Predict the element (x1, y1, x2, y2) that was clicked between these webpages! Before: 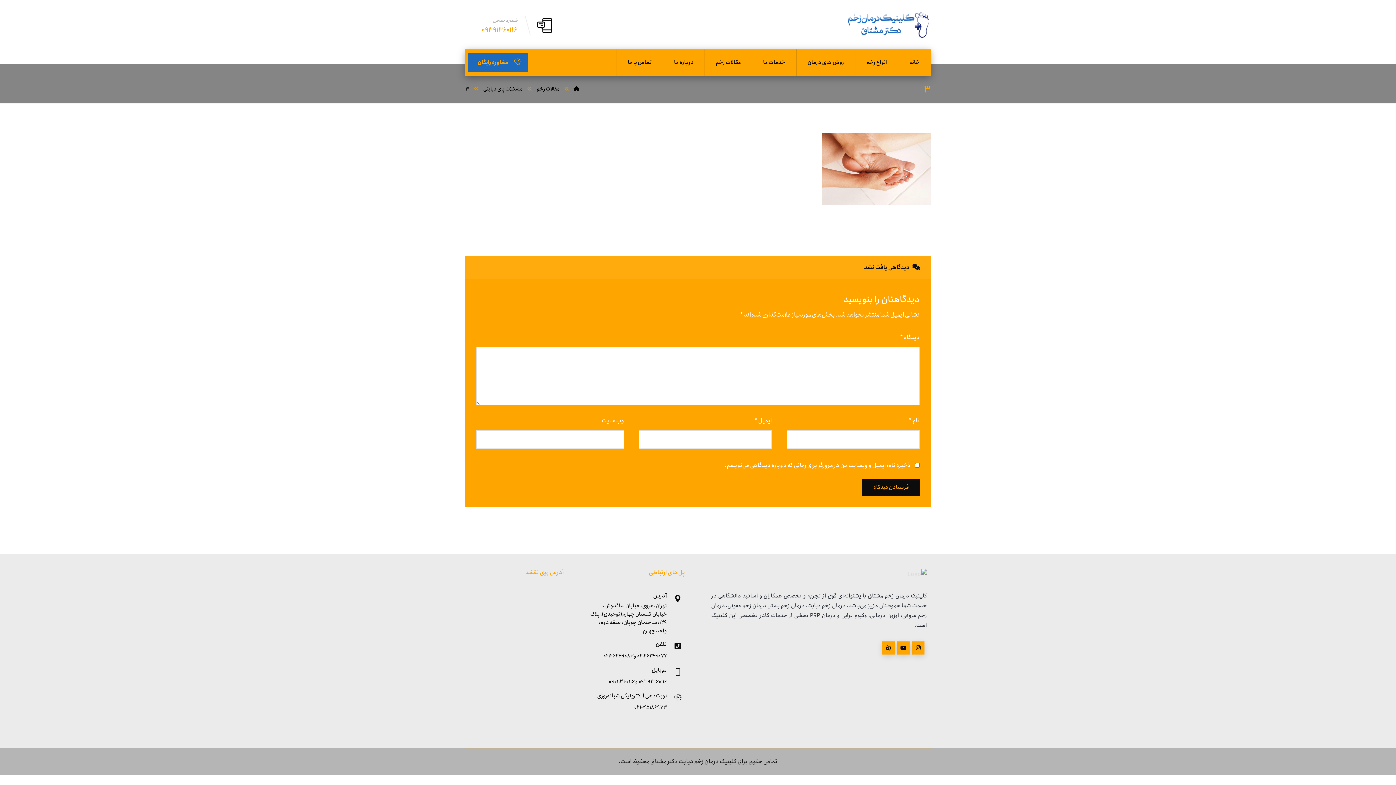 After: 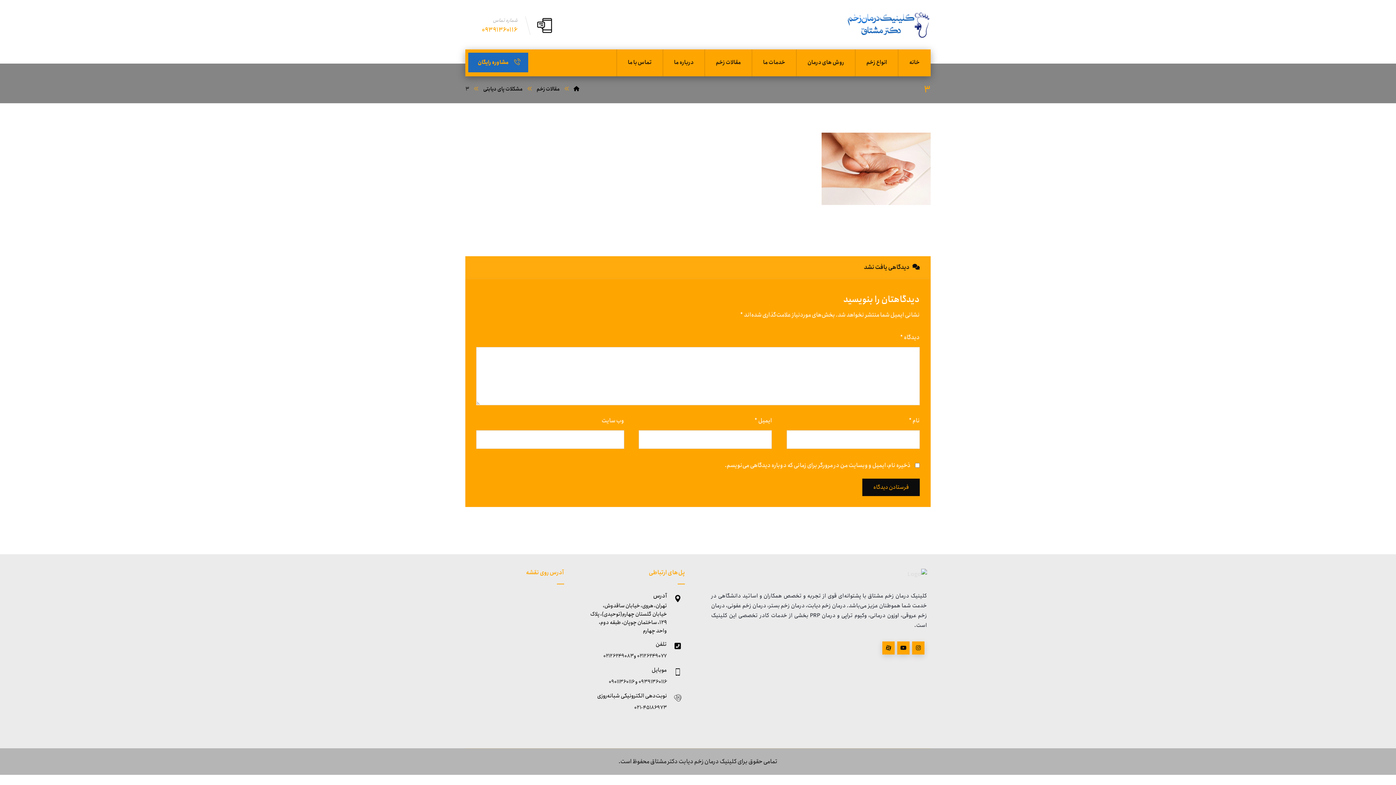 Action: bbox: (590, 665, 685, 687) label: 	موبایل
09391360116 و 09011360116